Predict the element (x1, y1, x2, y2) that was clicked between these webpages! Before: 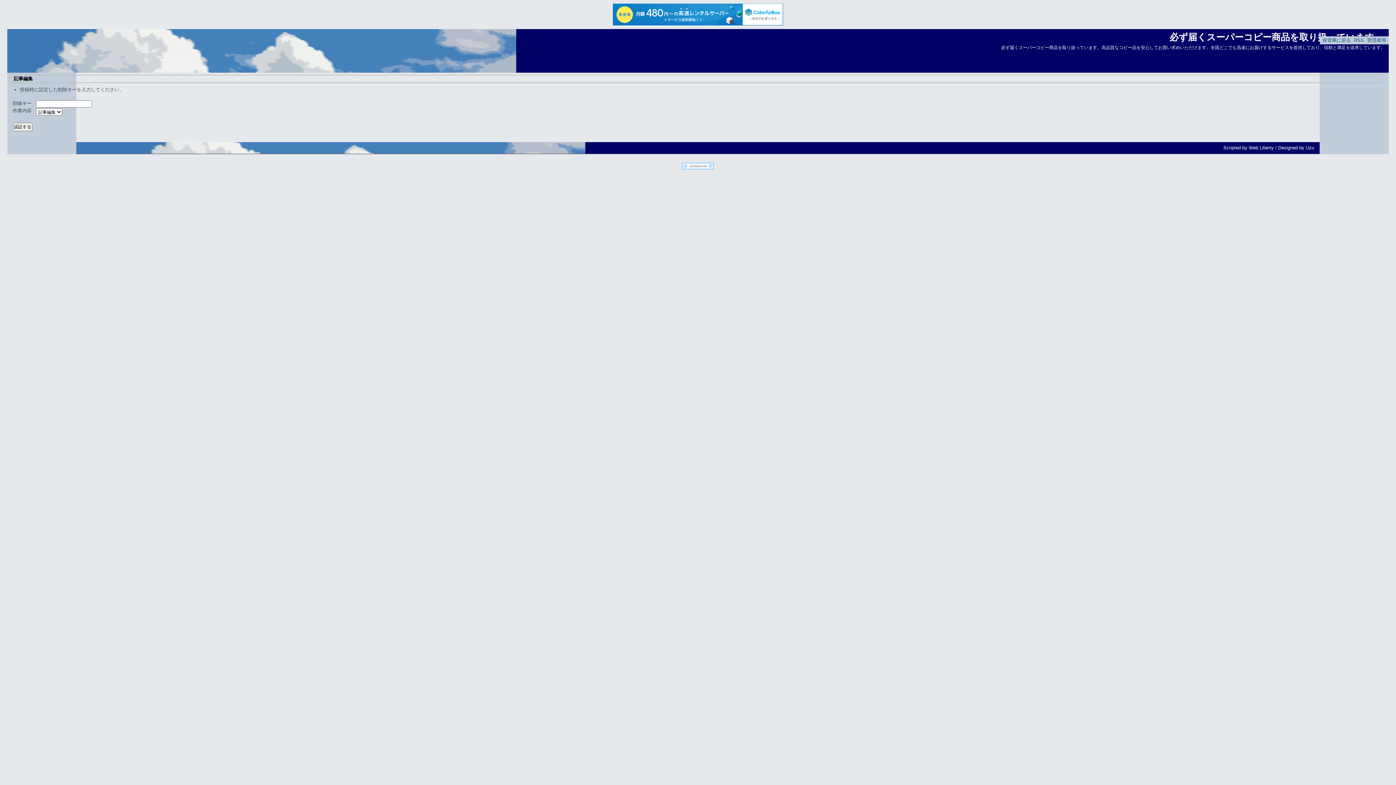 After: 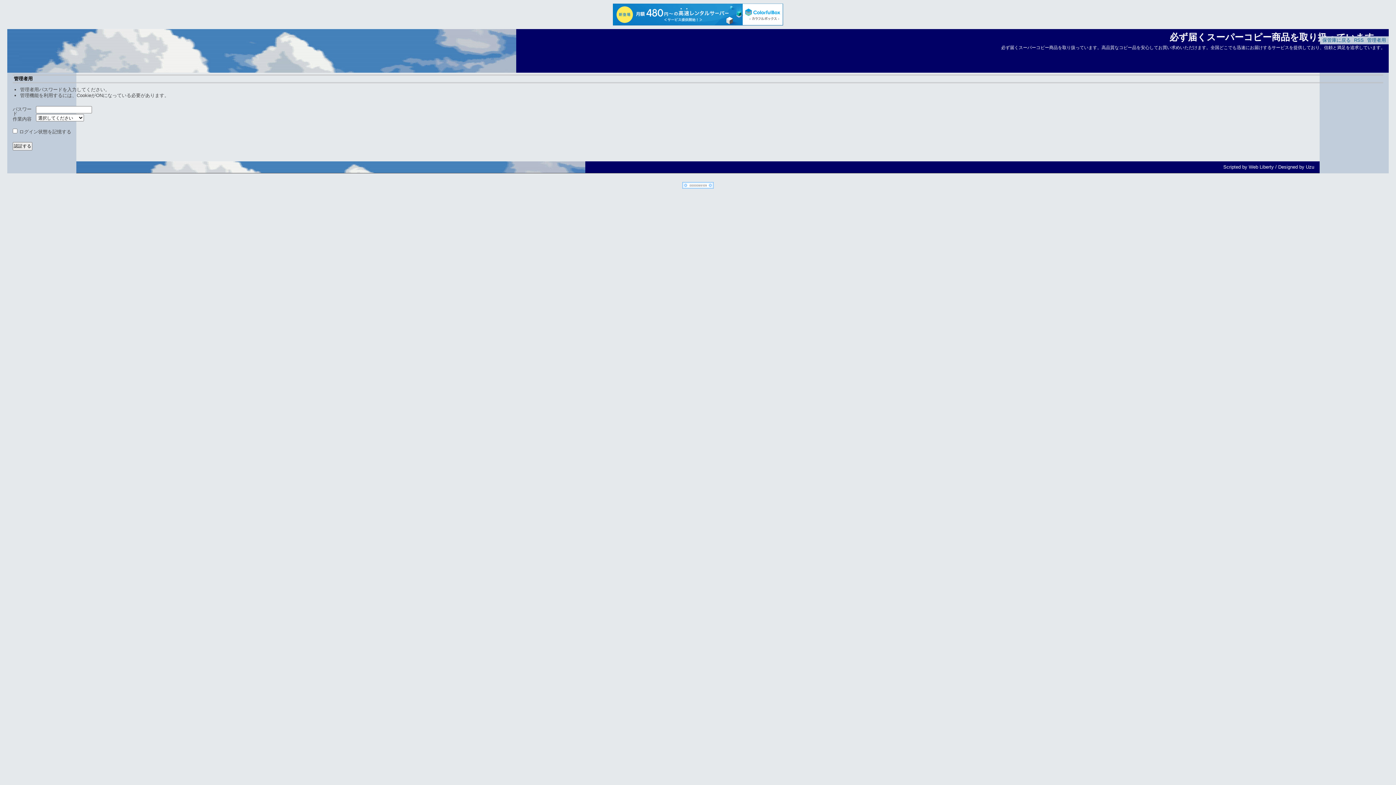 Action: label: 管理者用 bbox: (1367, 37, 1386, 42)